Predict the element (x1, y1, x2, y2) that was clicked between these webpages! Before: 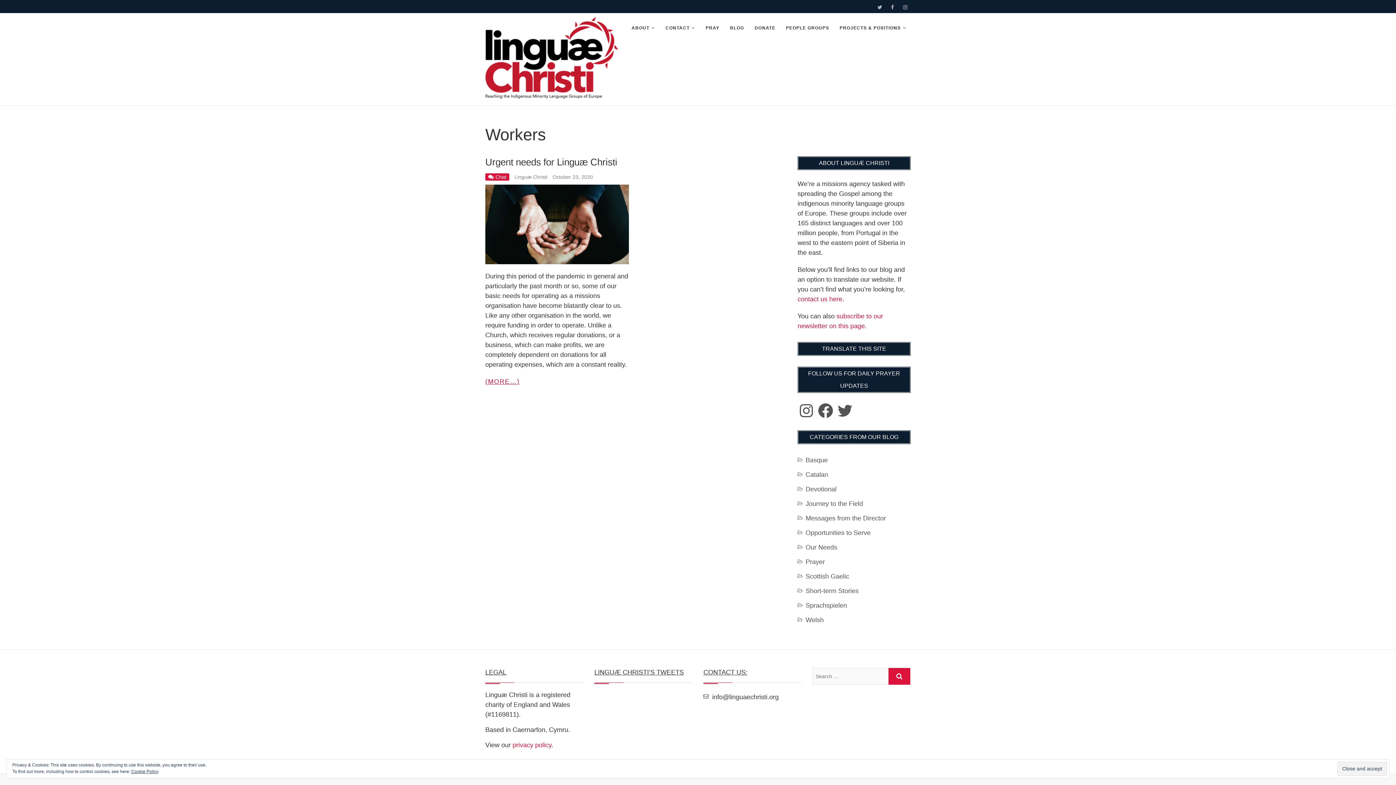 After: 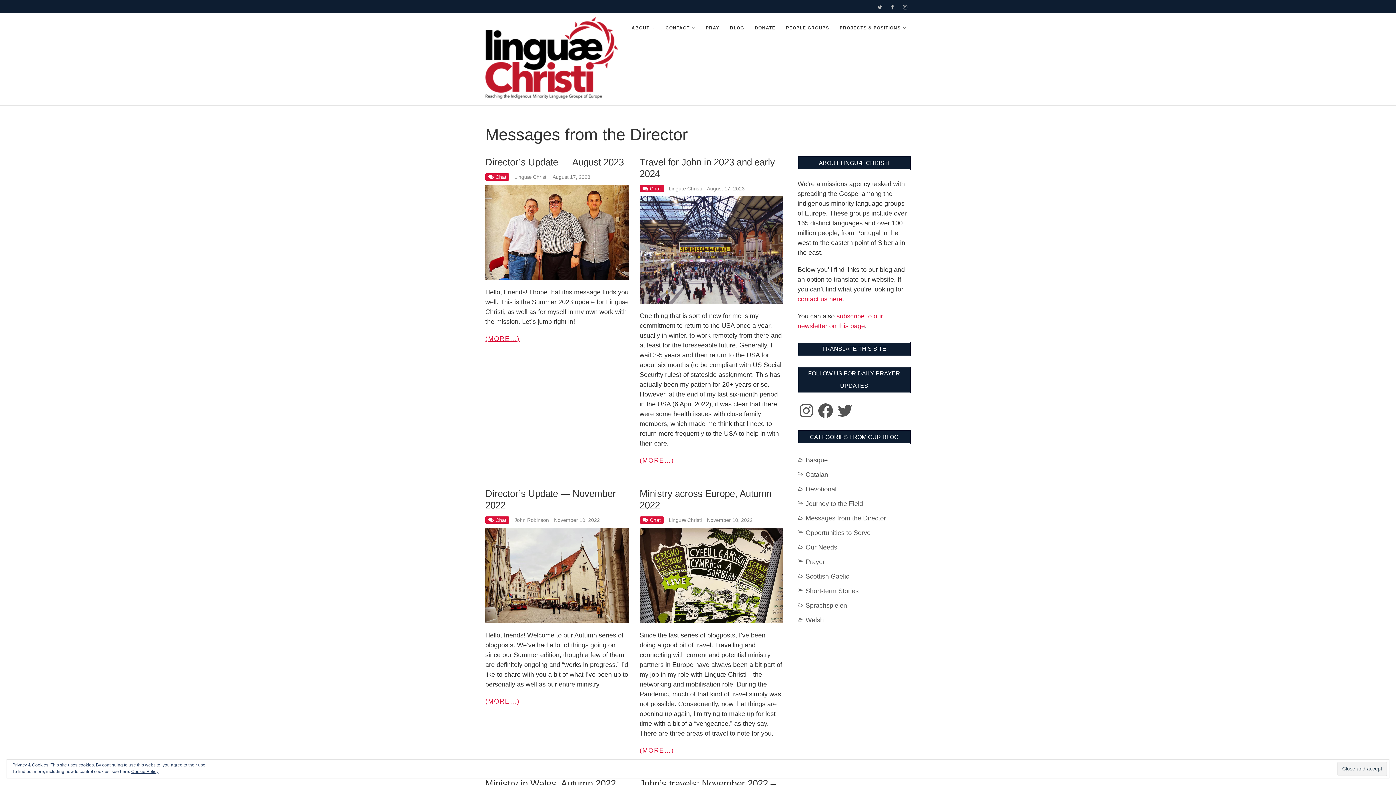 Action: label: Messages from the Director bbox: (805, 514, 886, 522)